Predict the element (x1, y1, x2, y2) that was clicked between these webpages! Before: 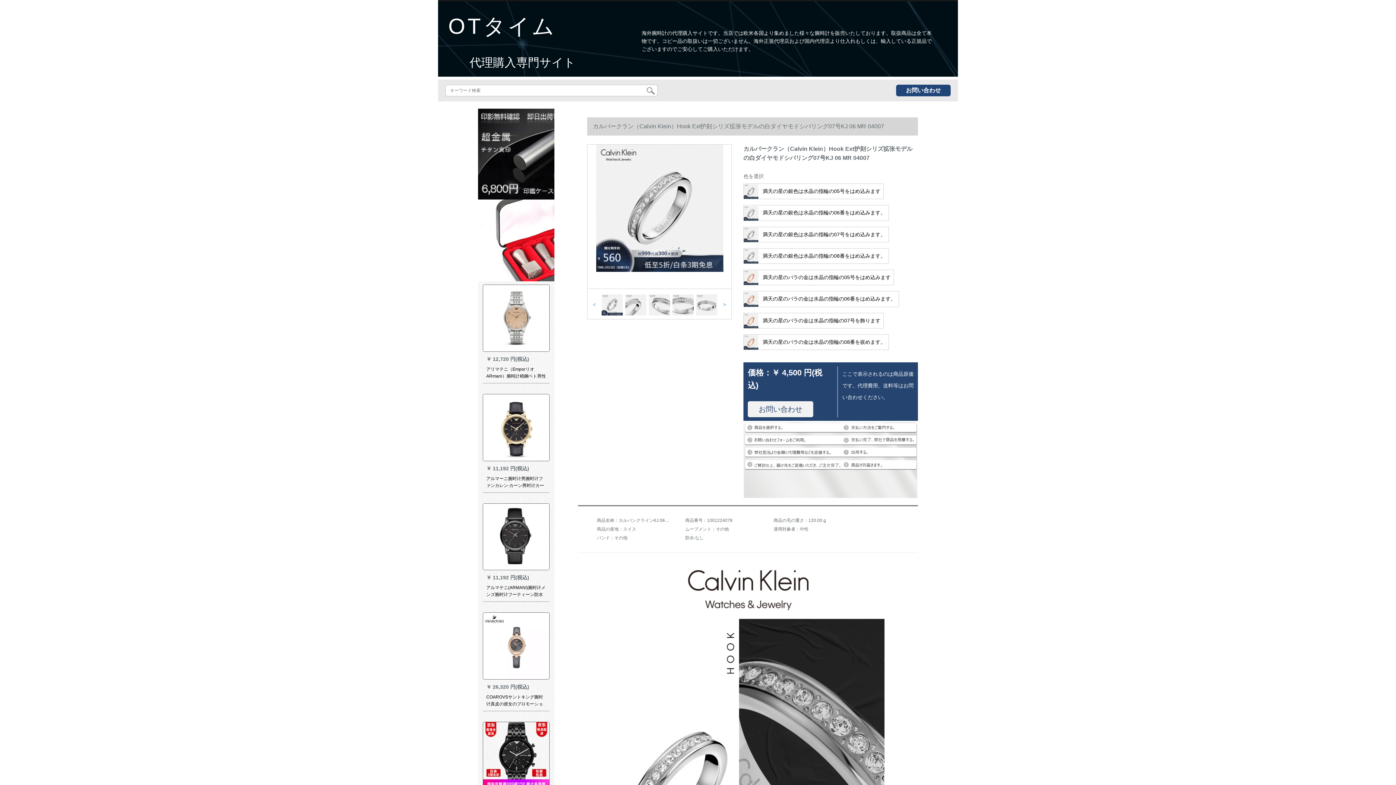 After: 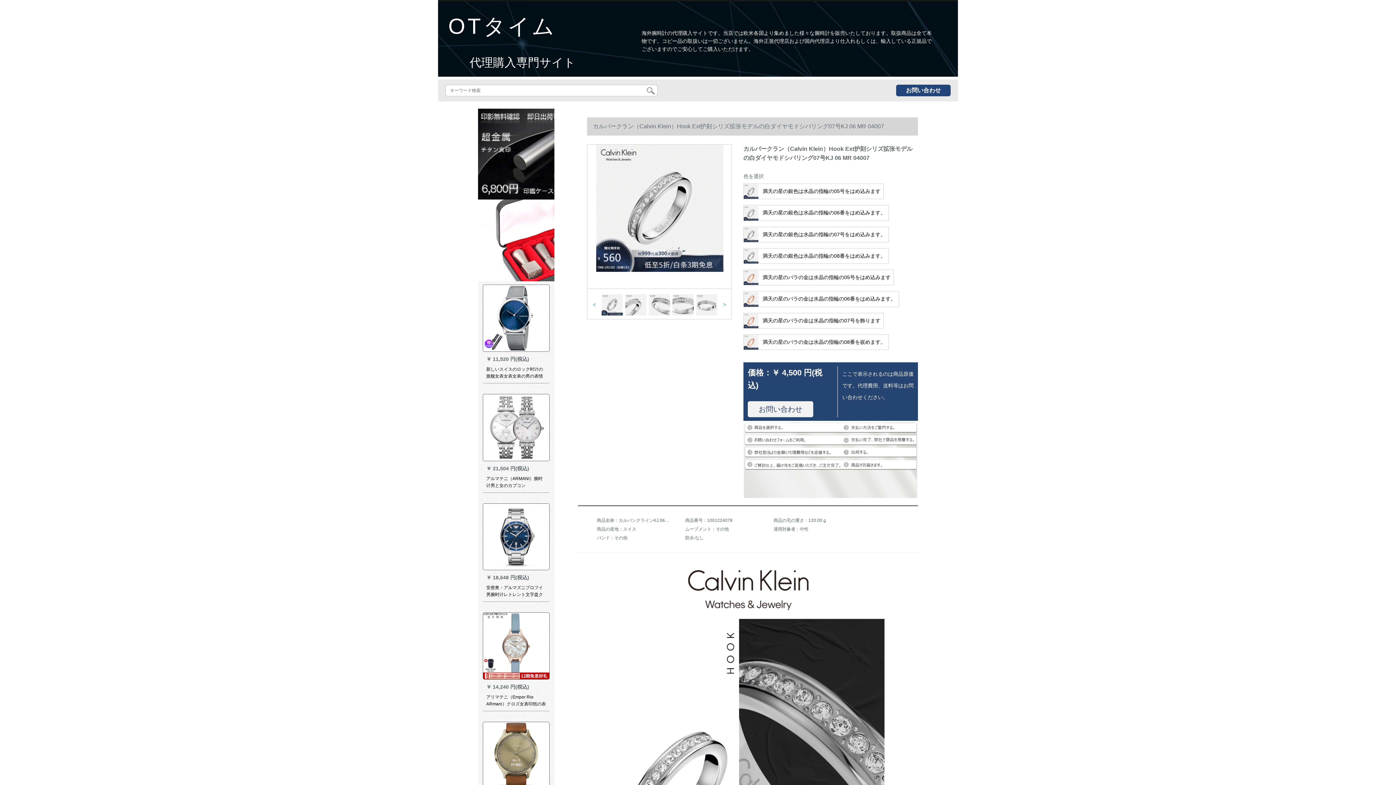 Action: bbox: (743, 291, 899, 307) label:  満天の星のバラの金は水晶の指輪の06番をはめ込みます。